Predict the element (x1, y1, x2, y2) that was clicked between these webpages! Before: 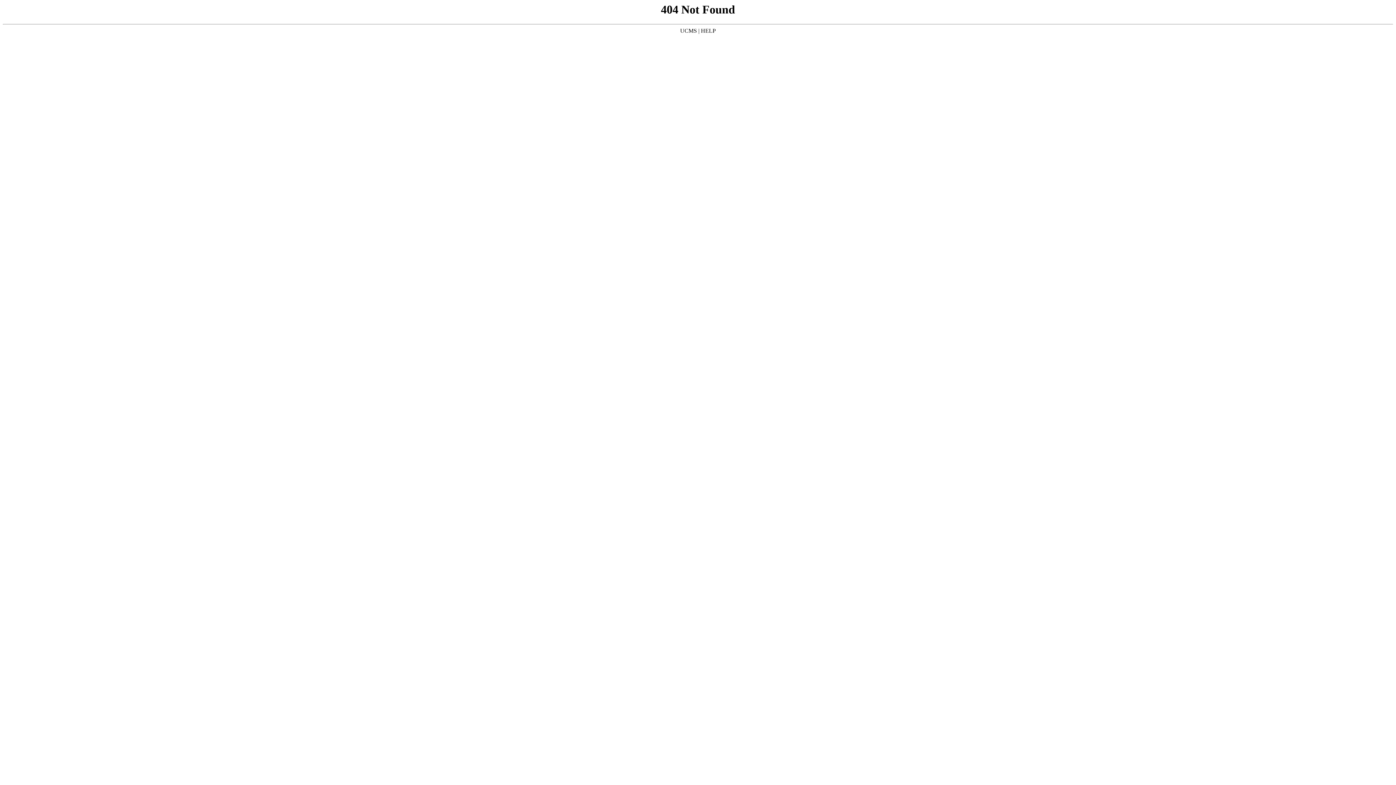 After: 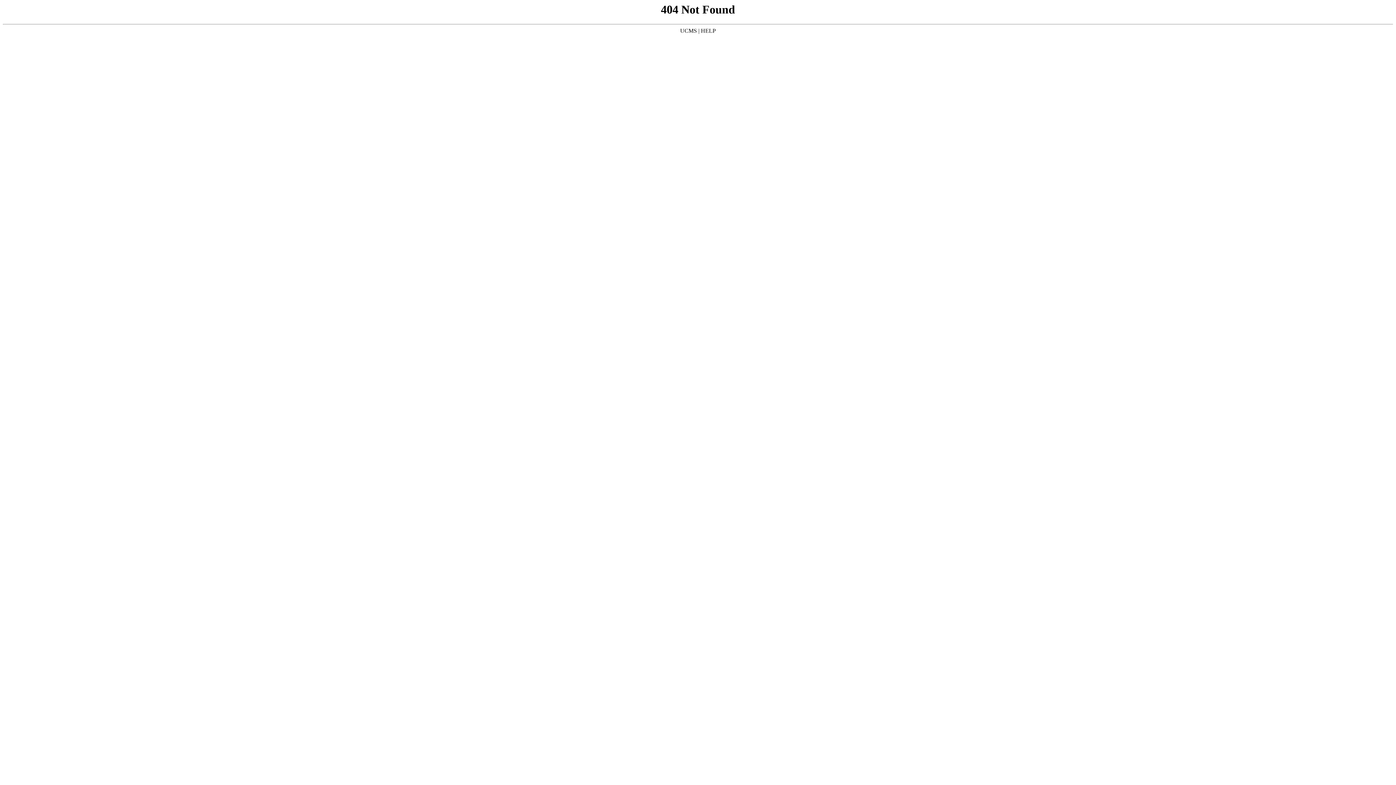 Action: bbox: (680, 27, 697, 33) label: UCMS